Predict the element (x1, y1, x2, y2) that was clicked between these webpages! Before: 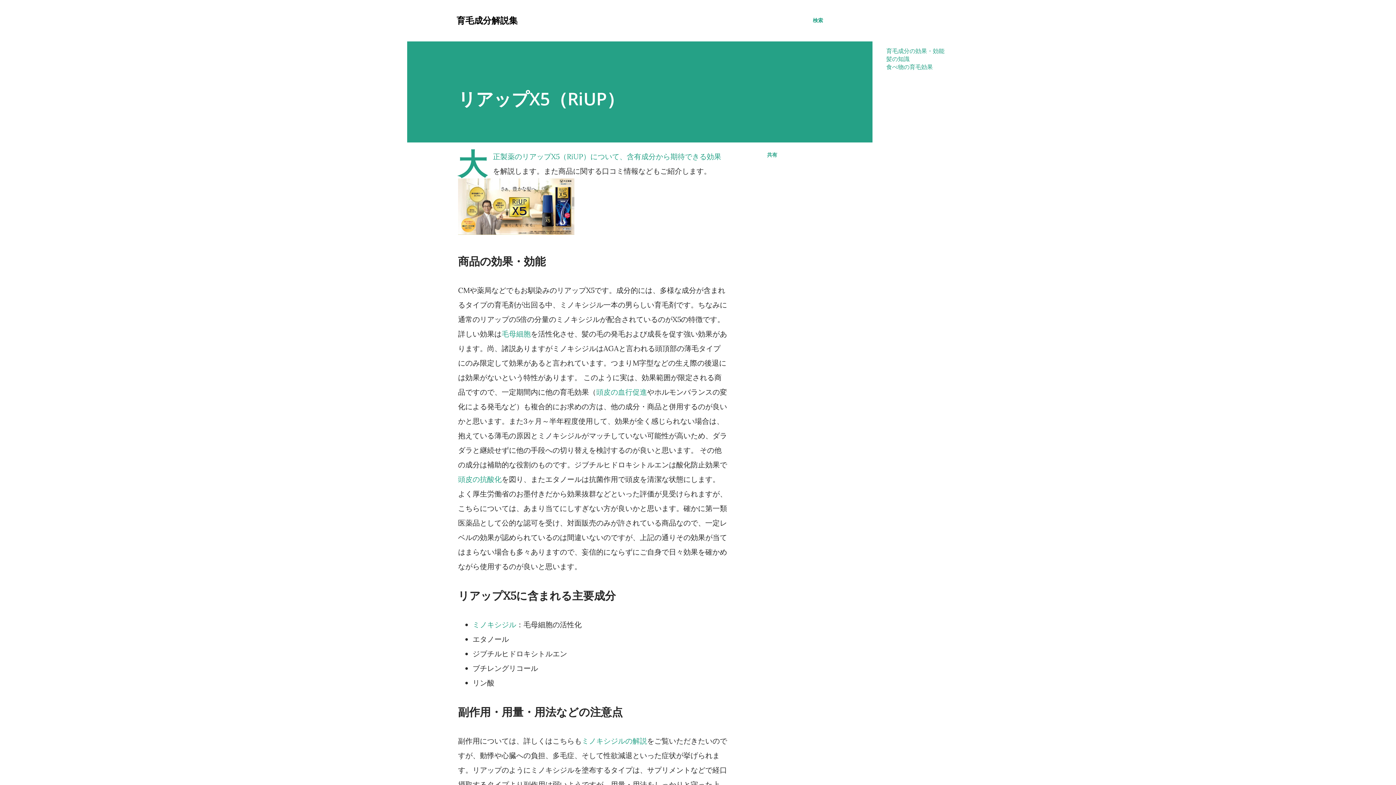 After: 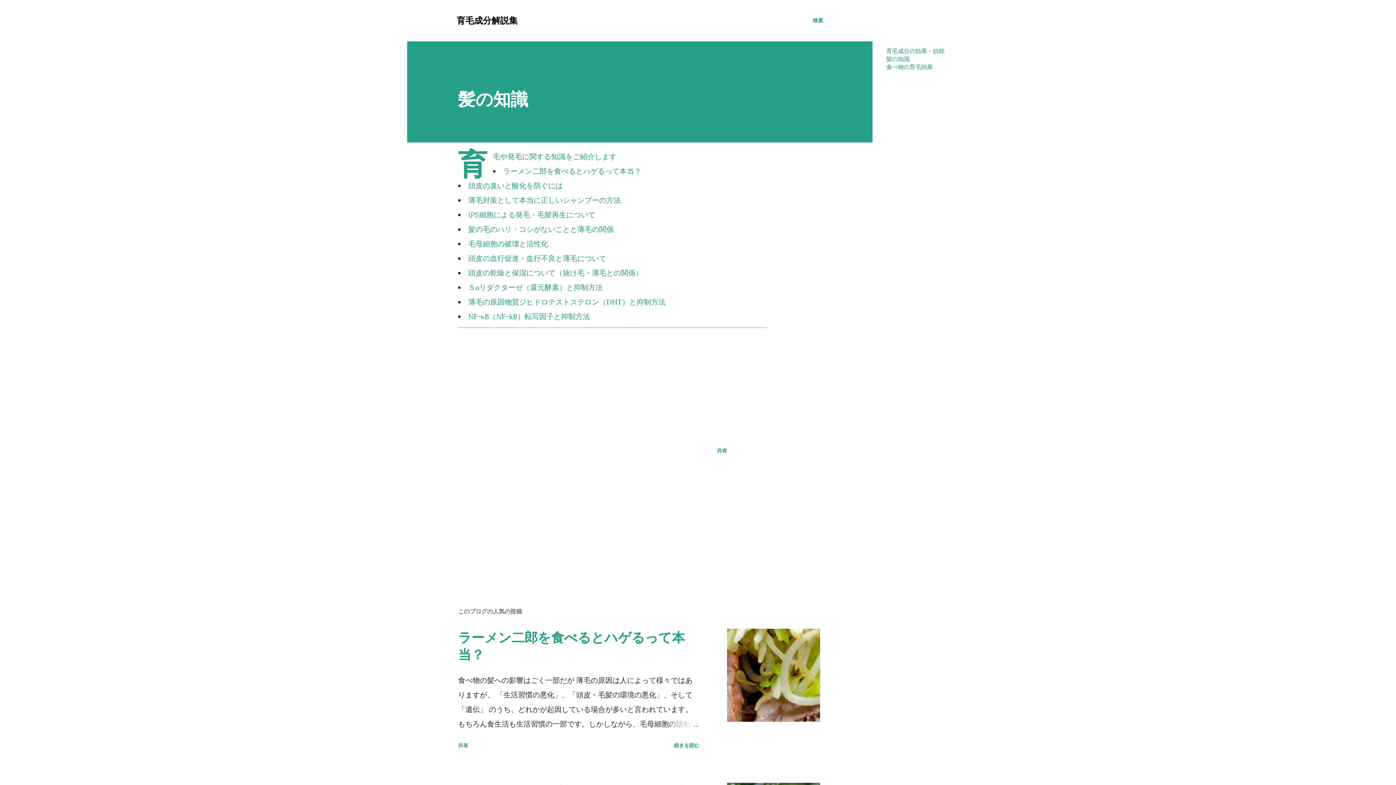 Action: bbox: (886, 55, 909, 62) label: 髪の知識